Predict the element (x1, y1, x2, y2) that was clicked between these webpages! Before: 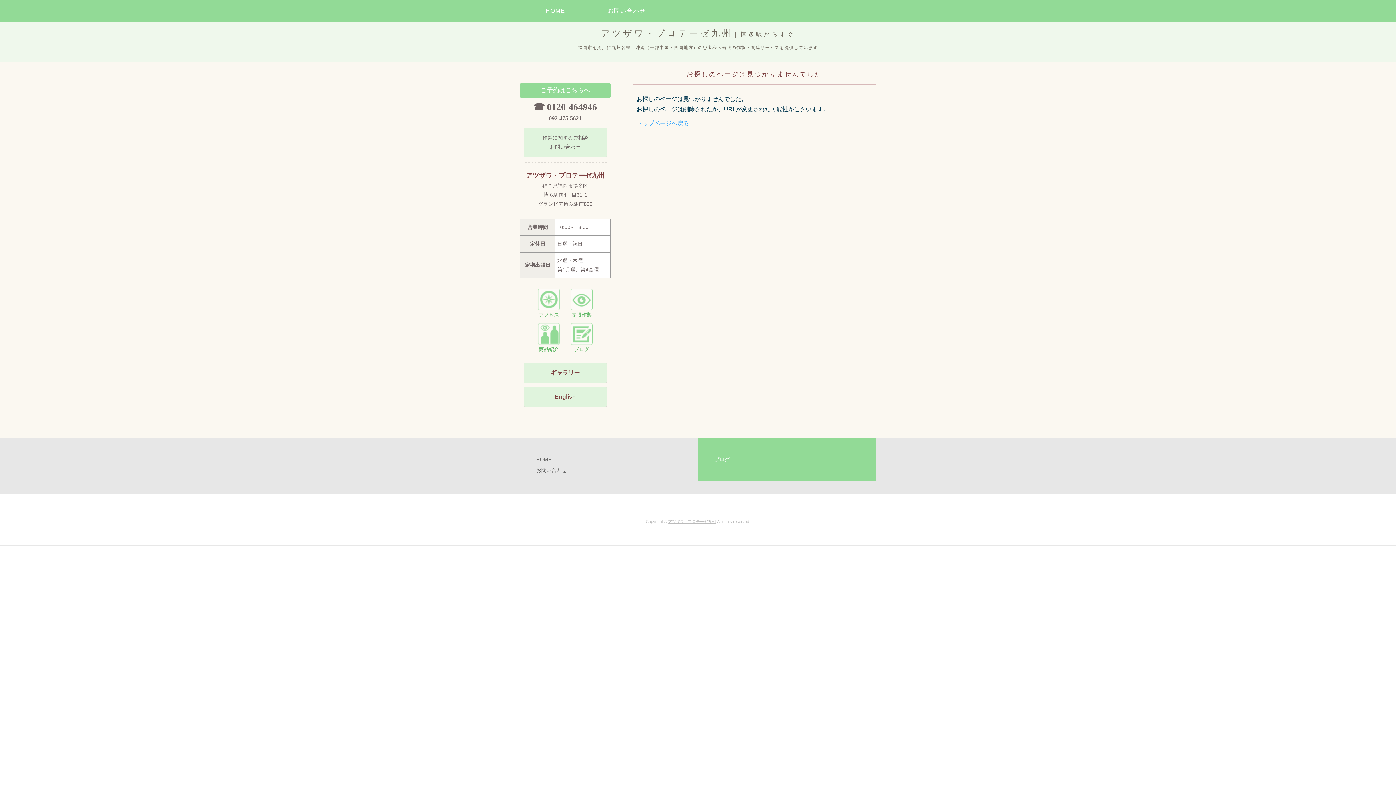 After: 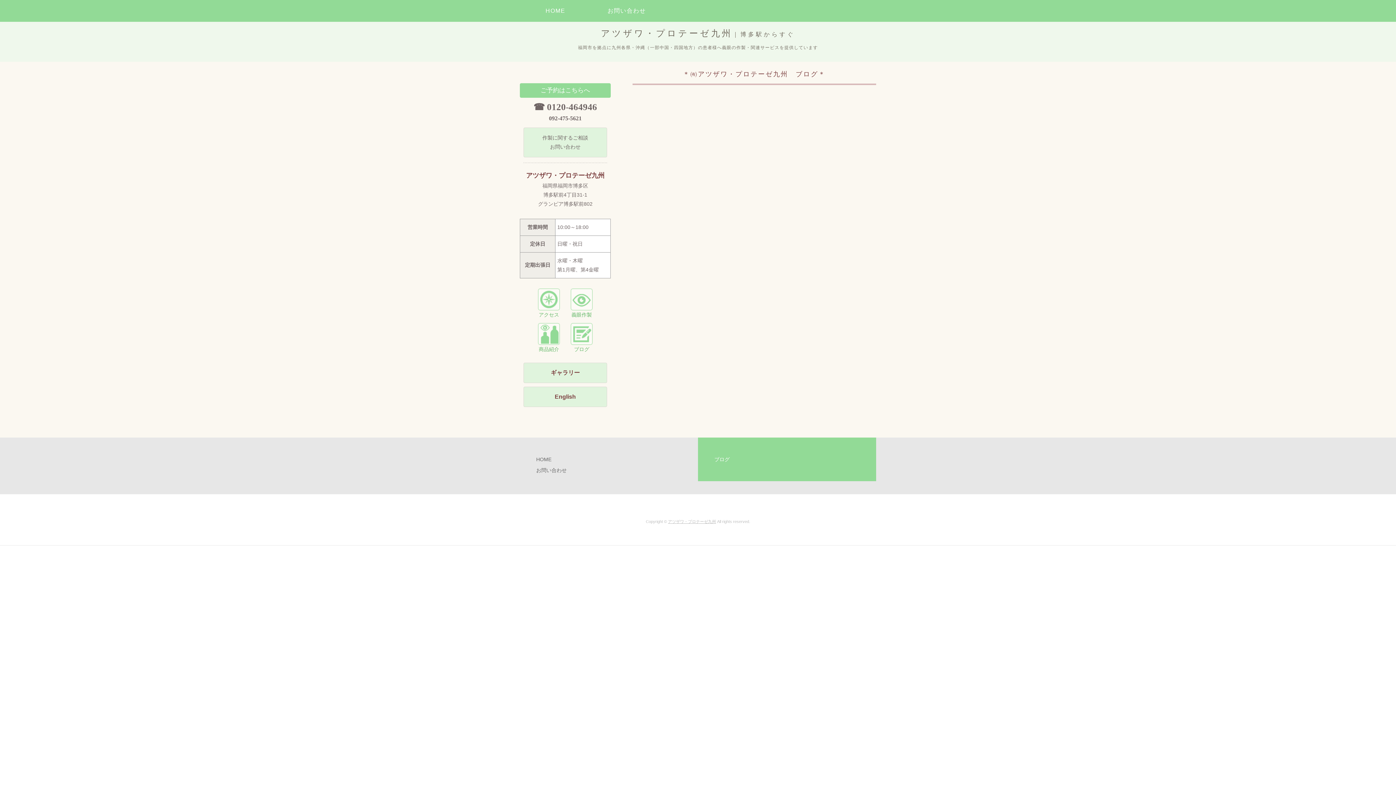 Action: label: 
ブログ bbox: (570, 323, 592, 354)